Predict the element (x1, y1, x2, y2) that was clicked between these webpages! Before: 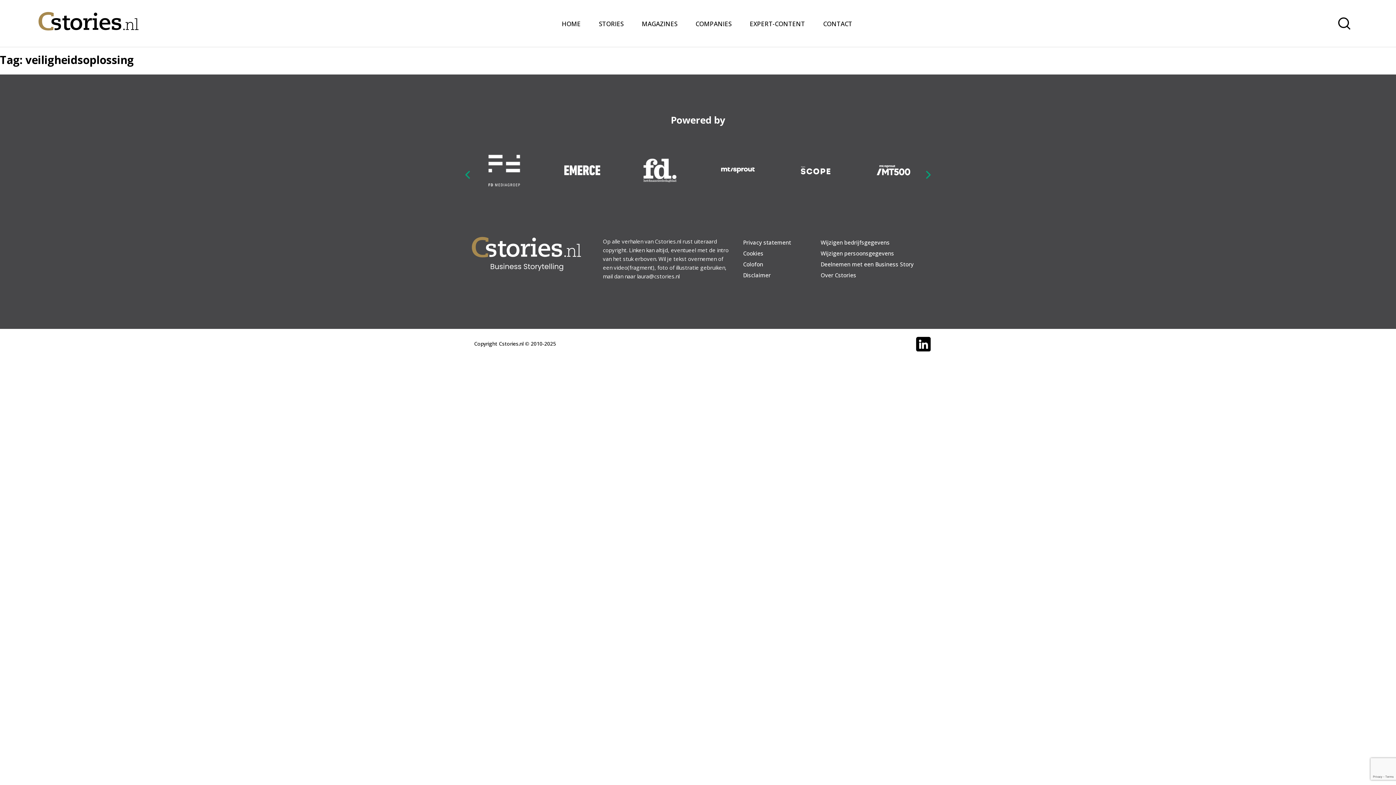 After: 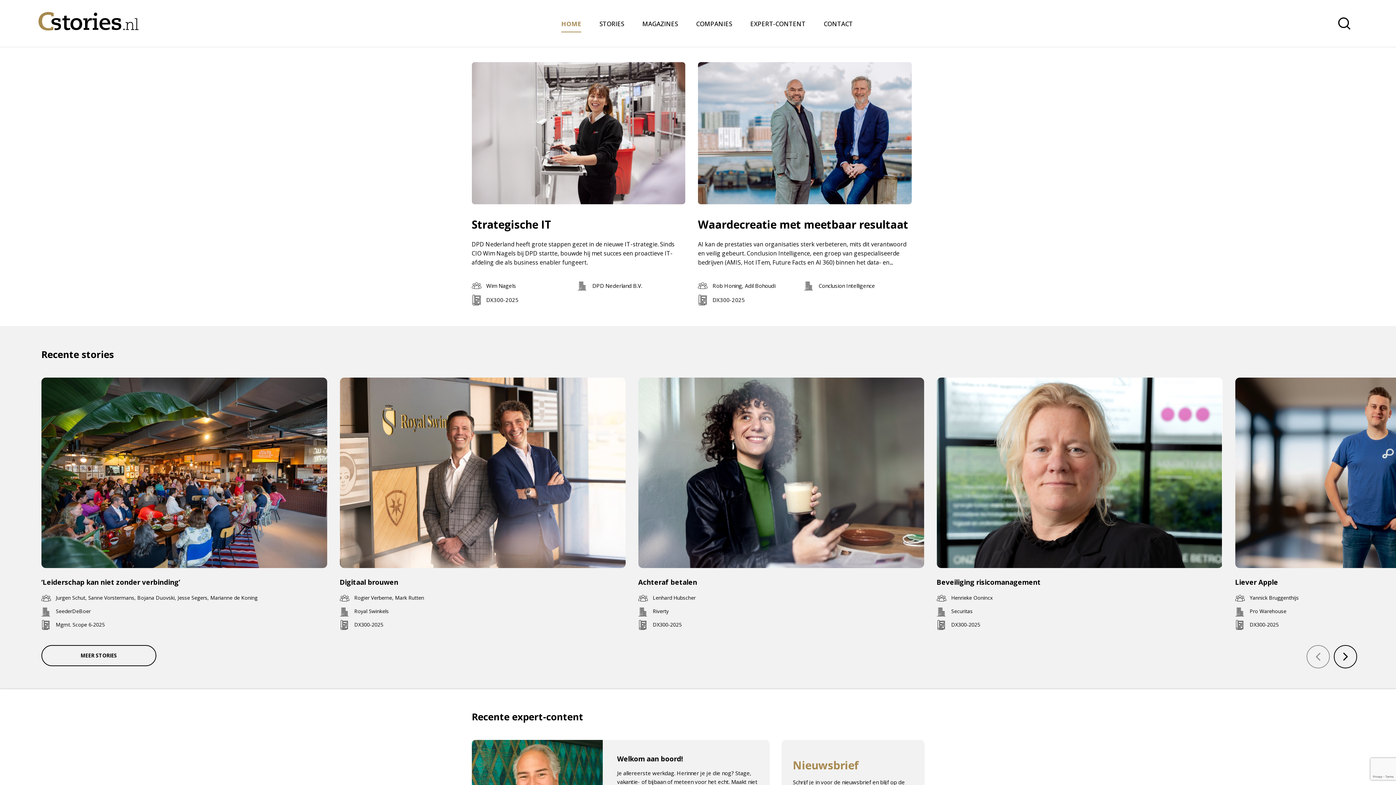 Action: bbox: (38, 2, 138, 30)